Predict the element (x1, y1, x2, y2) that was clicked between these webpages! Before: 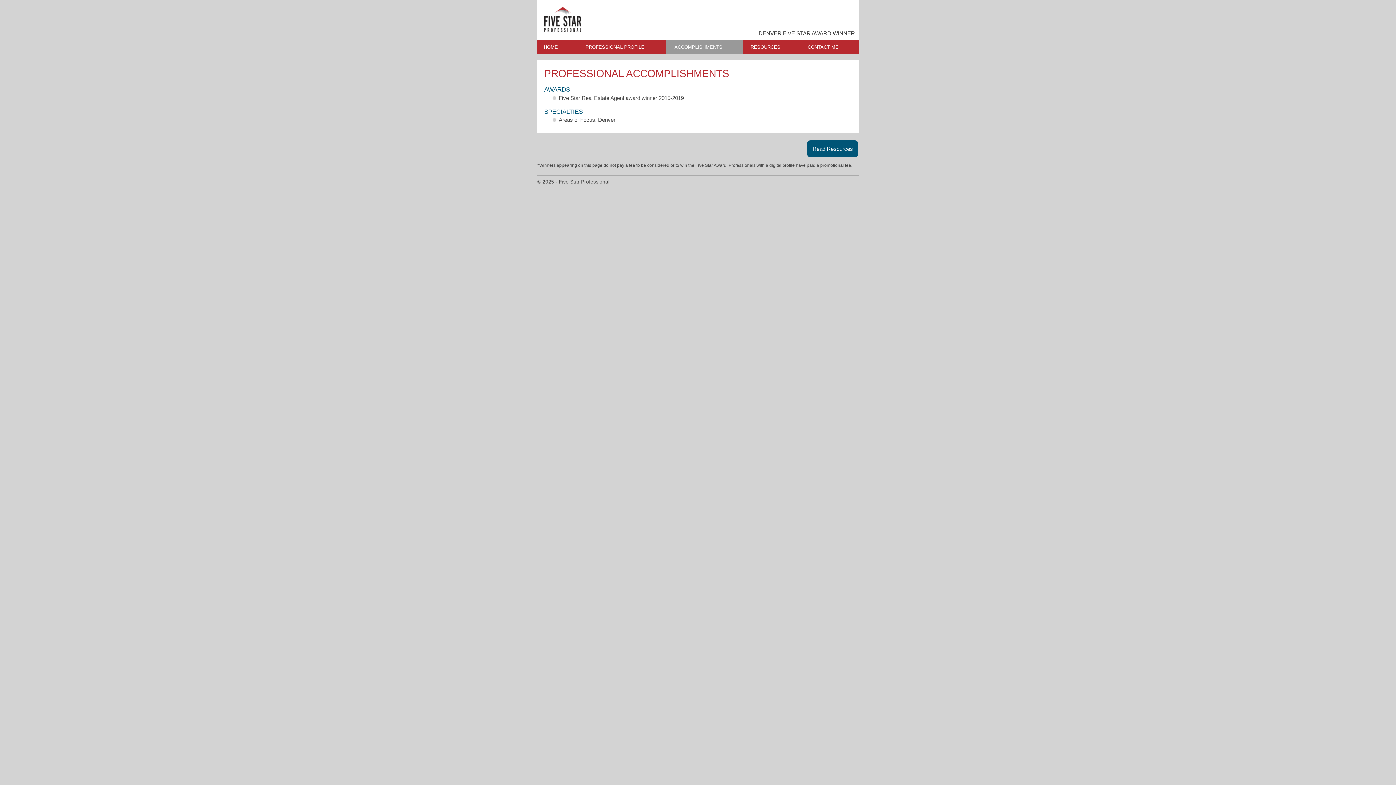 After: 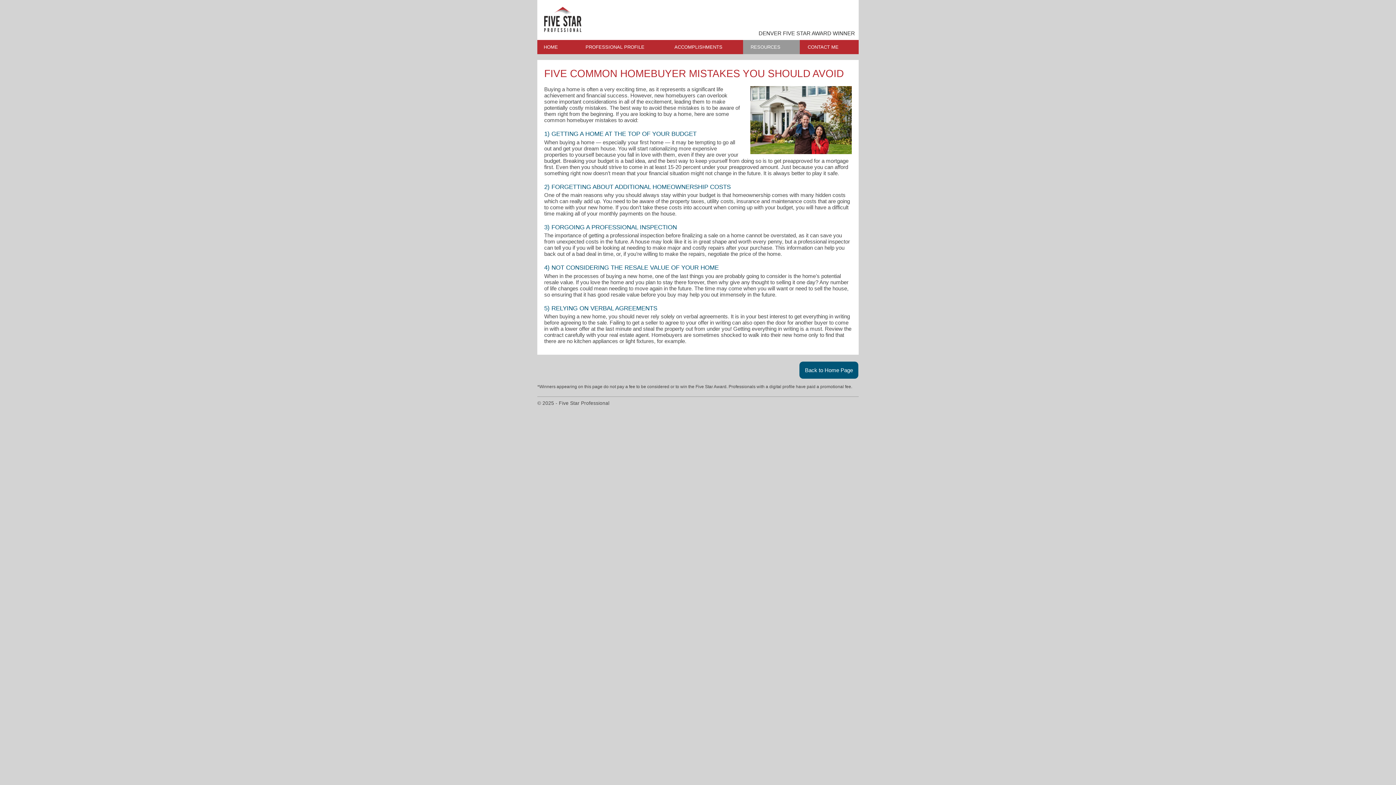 Action: bbox: (743, 39, 800, 54) label: RESOURCES